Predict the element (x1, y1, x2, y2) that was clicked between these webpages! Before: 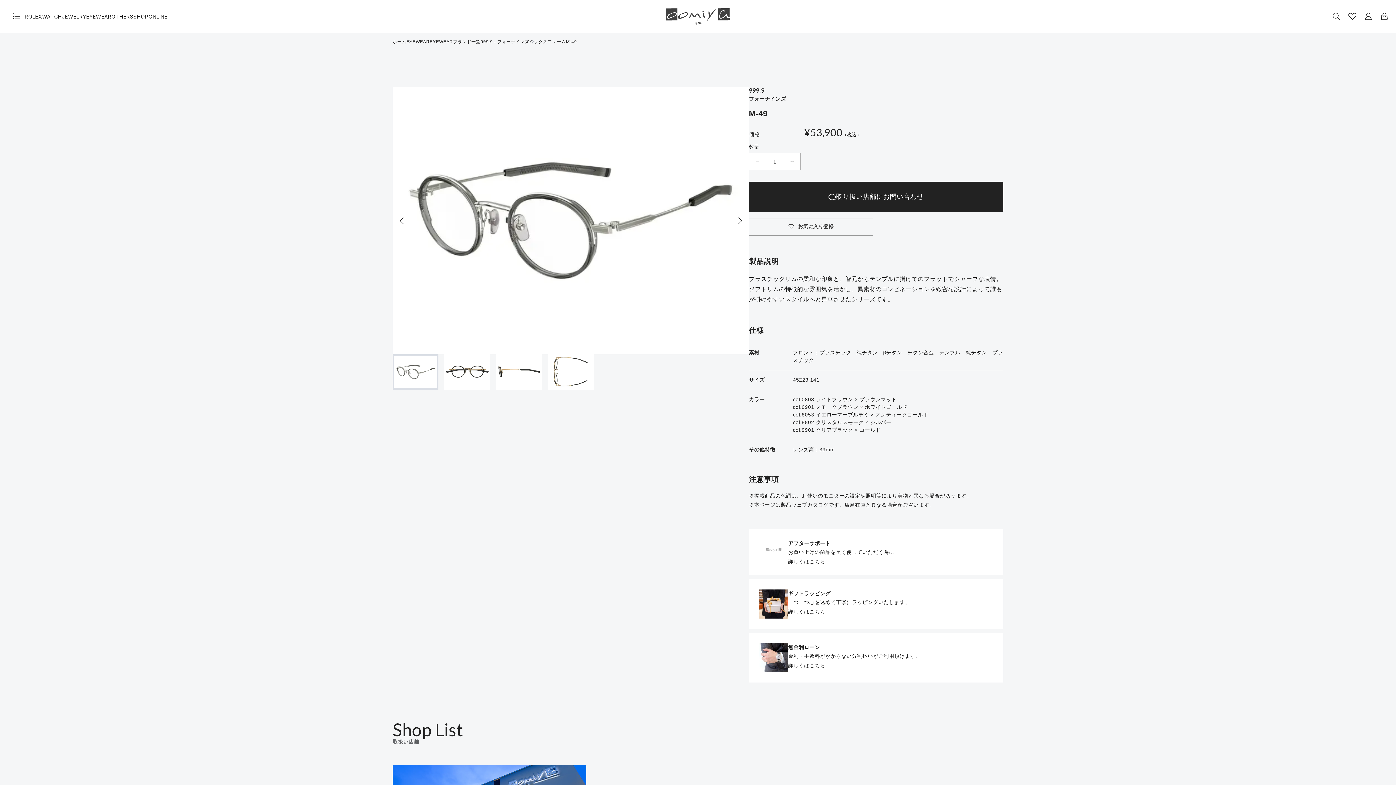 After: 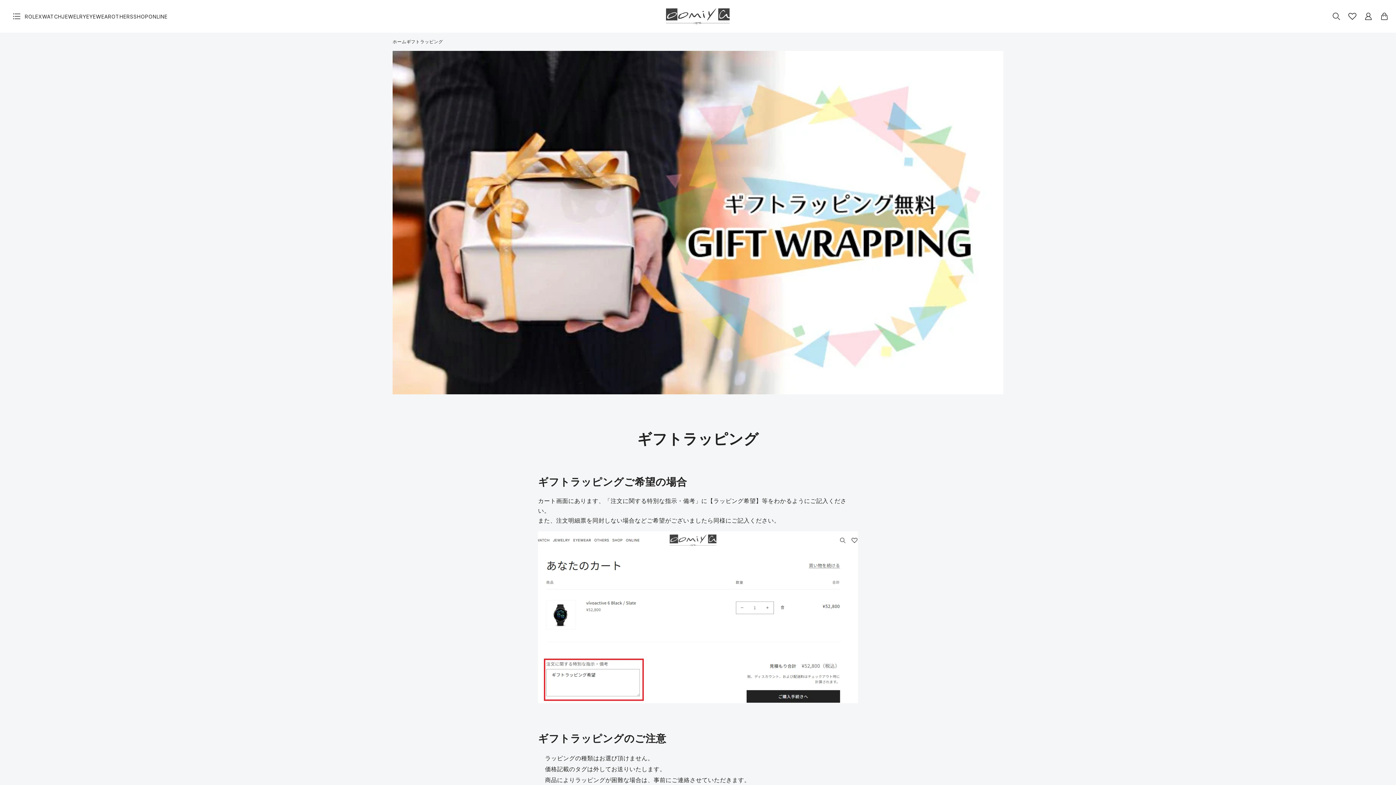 Action: bbox: (749, 579, 1003, 629) label: ギフトラッピング

一つ一つ心を込めて丁寧にラッピングいたします。

詳しくはこちら